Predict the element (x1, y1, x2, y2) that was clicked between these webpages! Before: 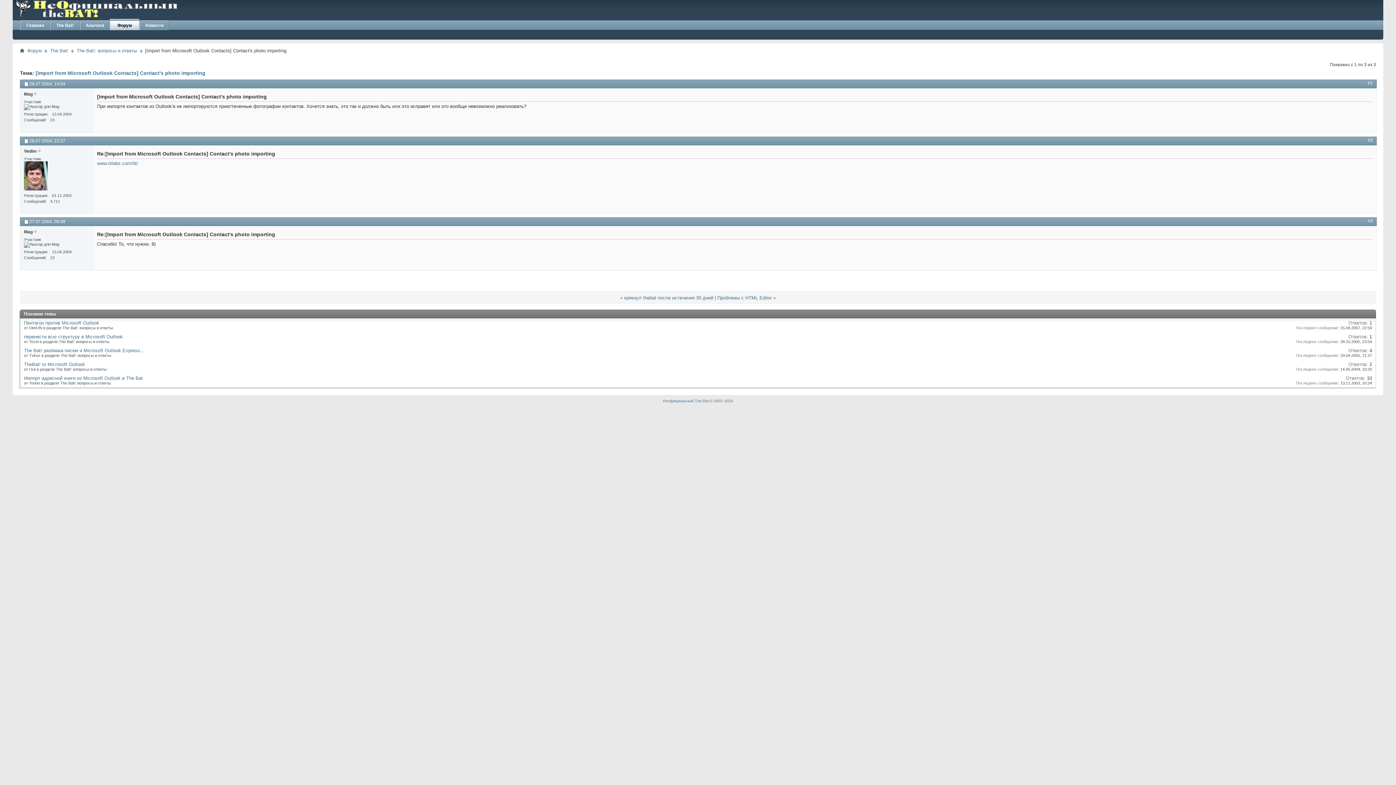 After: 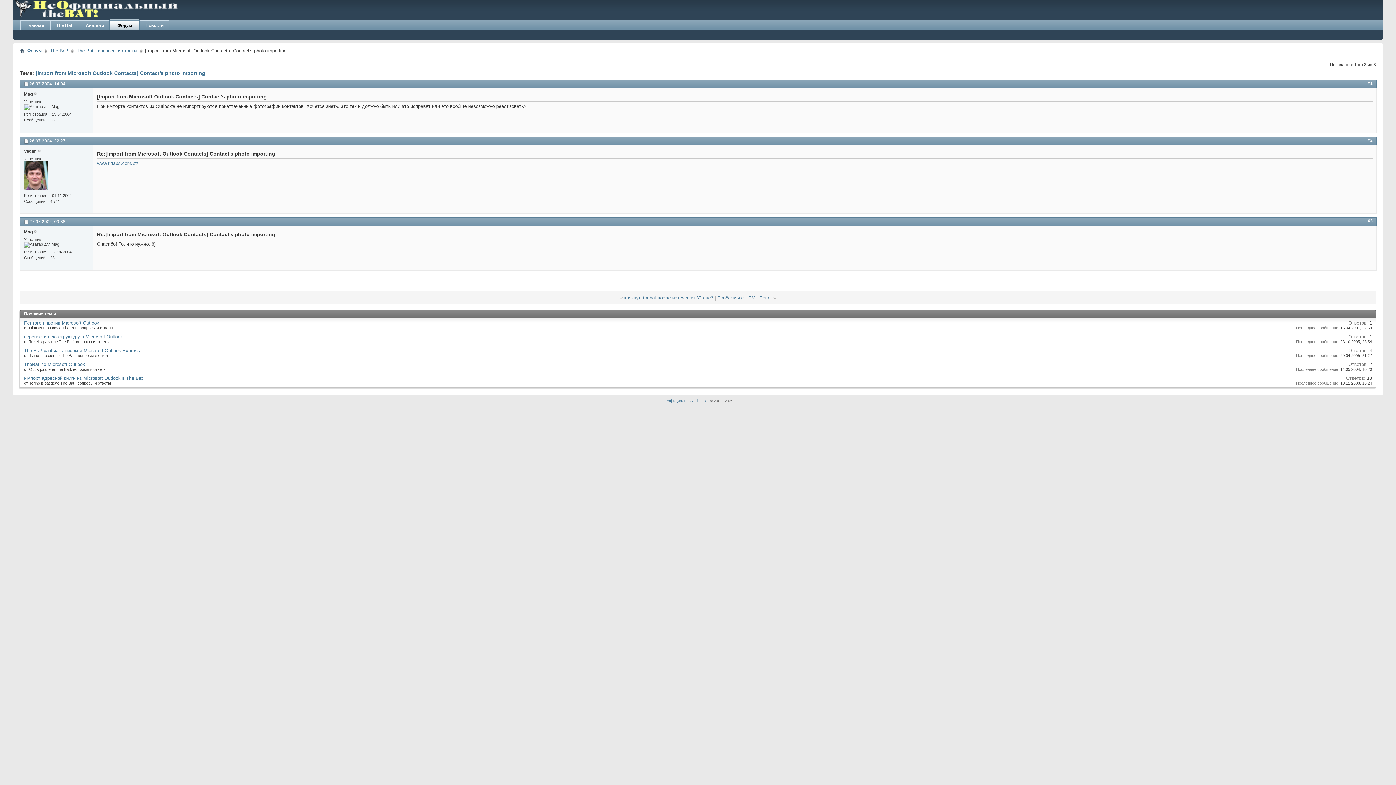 Action: bbox: (1368, 80, 1373, 85) label: #1